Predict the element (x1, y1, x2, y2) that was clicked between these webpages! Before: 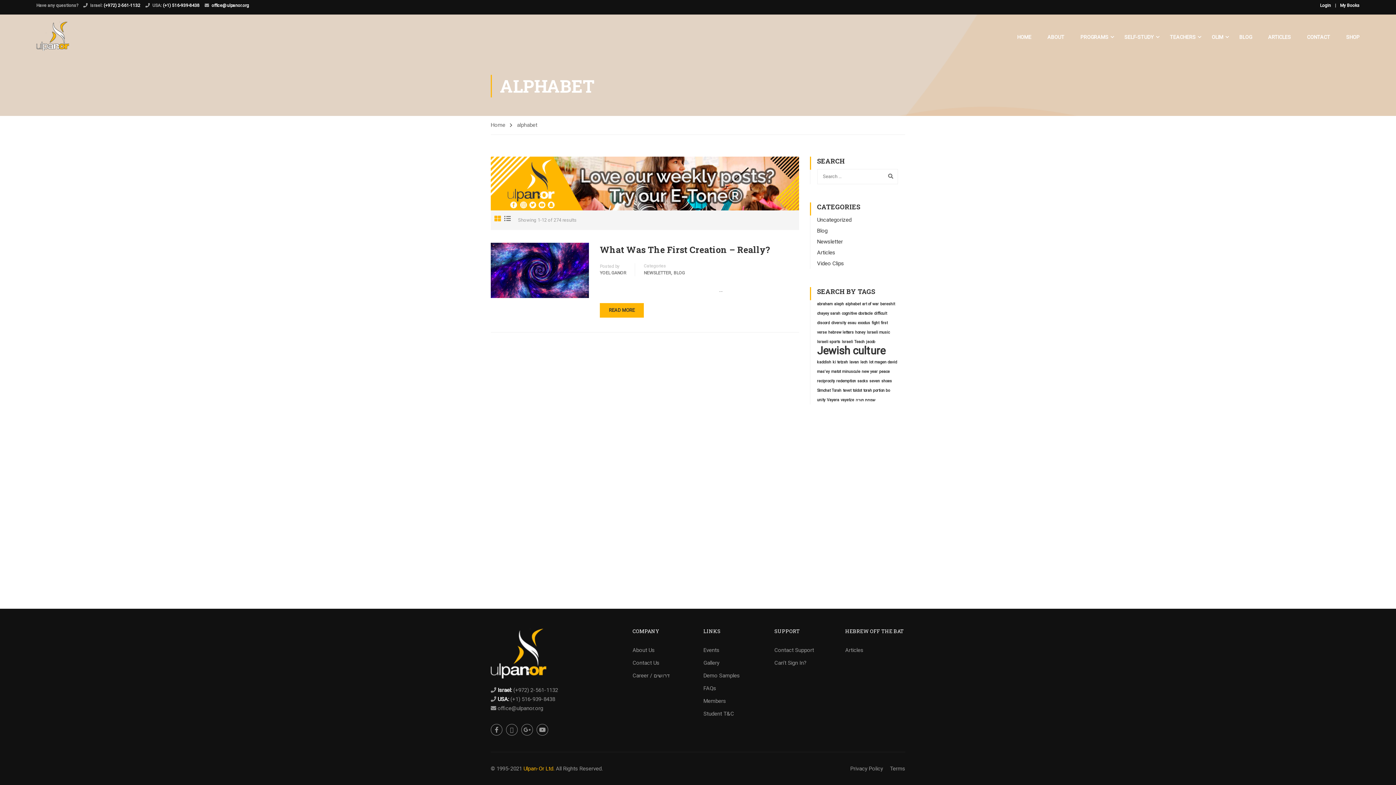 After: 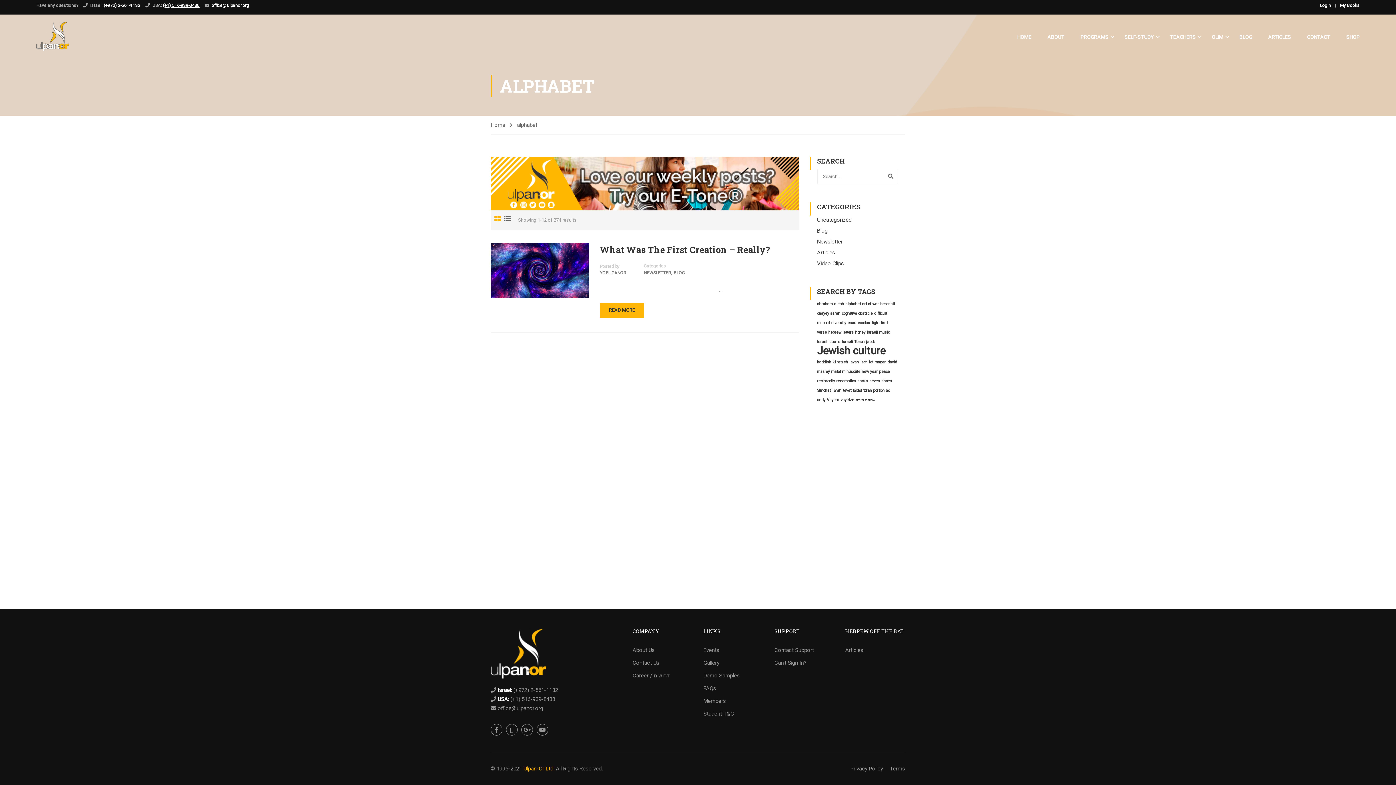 Action: label: (+1) 516-939-8438 bbox: (162, 2, 199, 8)